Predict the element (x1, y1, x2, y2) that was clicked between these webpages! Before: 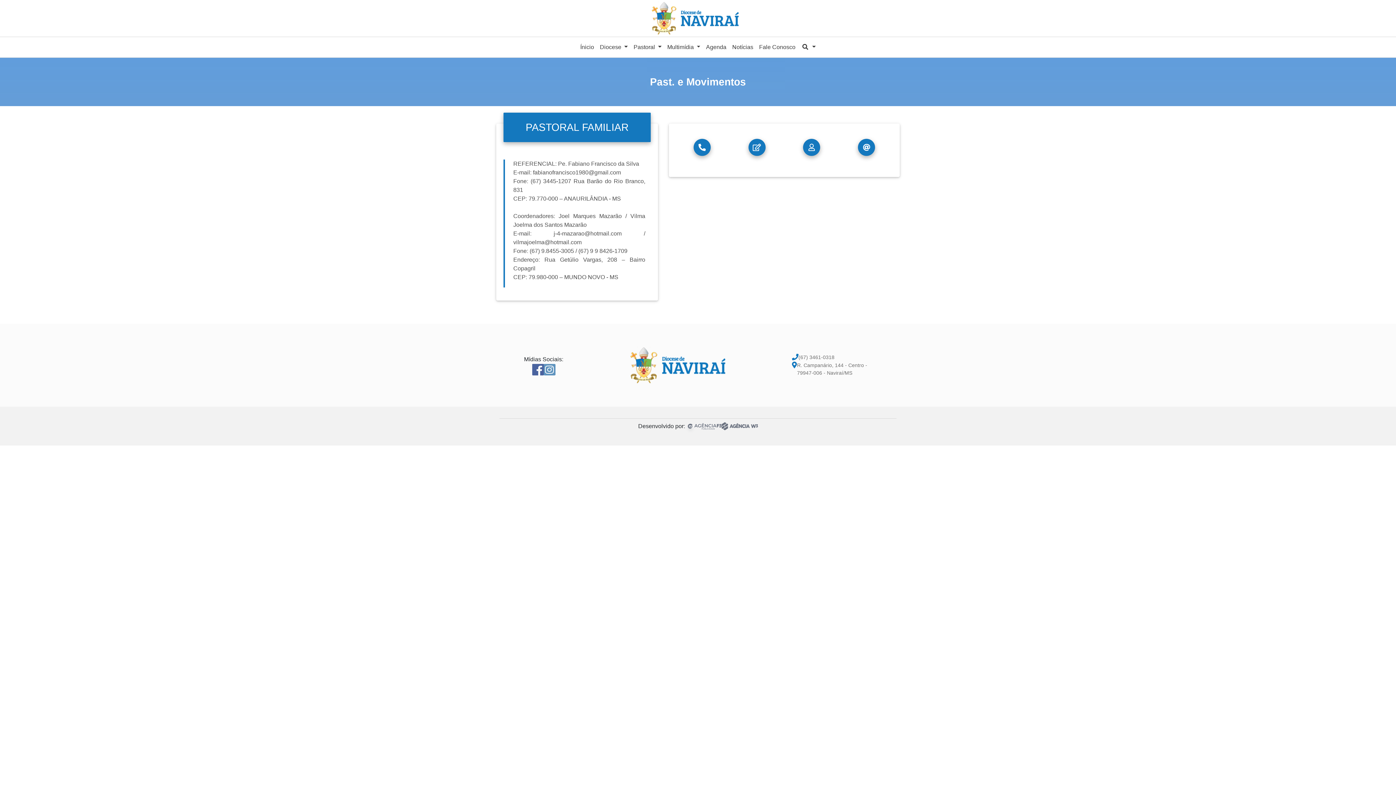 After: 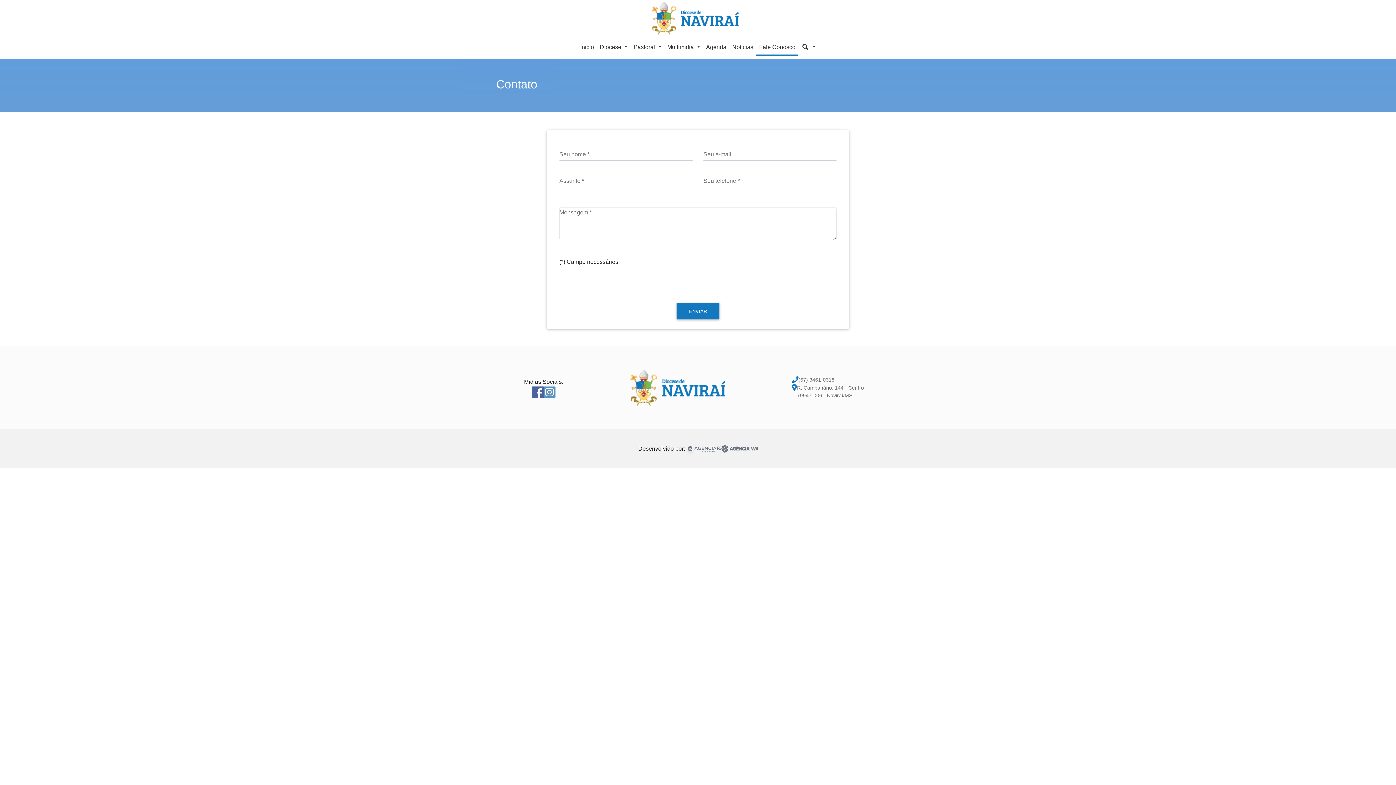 Action: label: Fale Conosco bbox: (756, 40, 798, 54)